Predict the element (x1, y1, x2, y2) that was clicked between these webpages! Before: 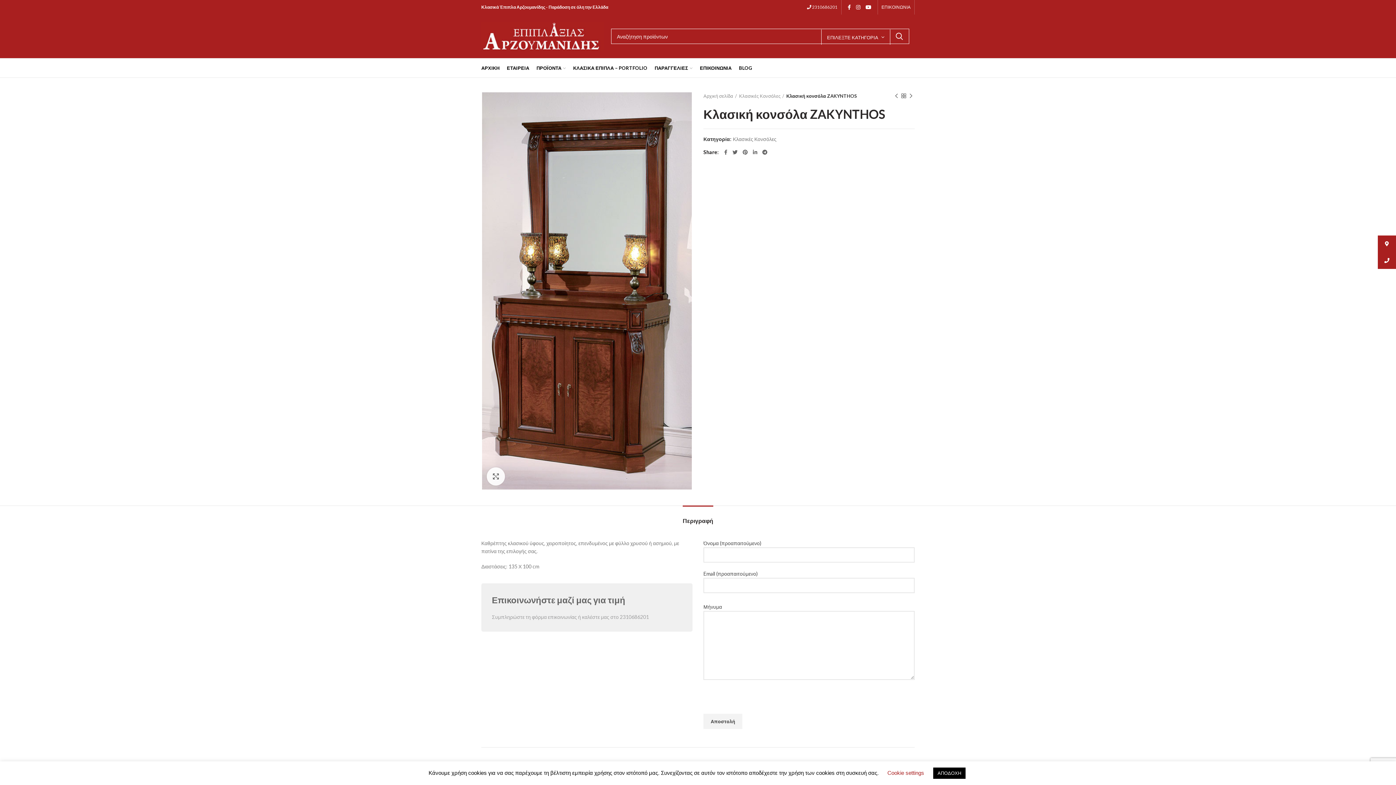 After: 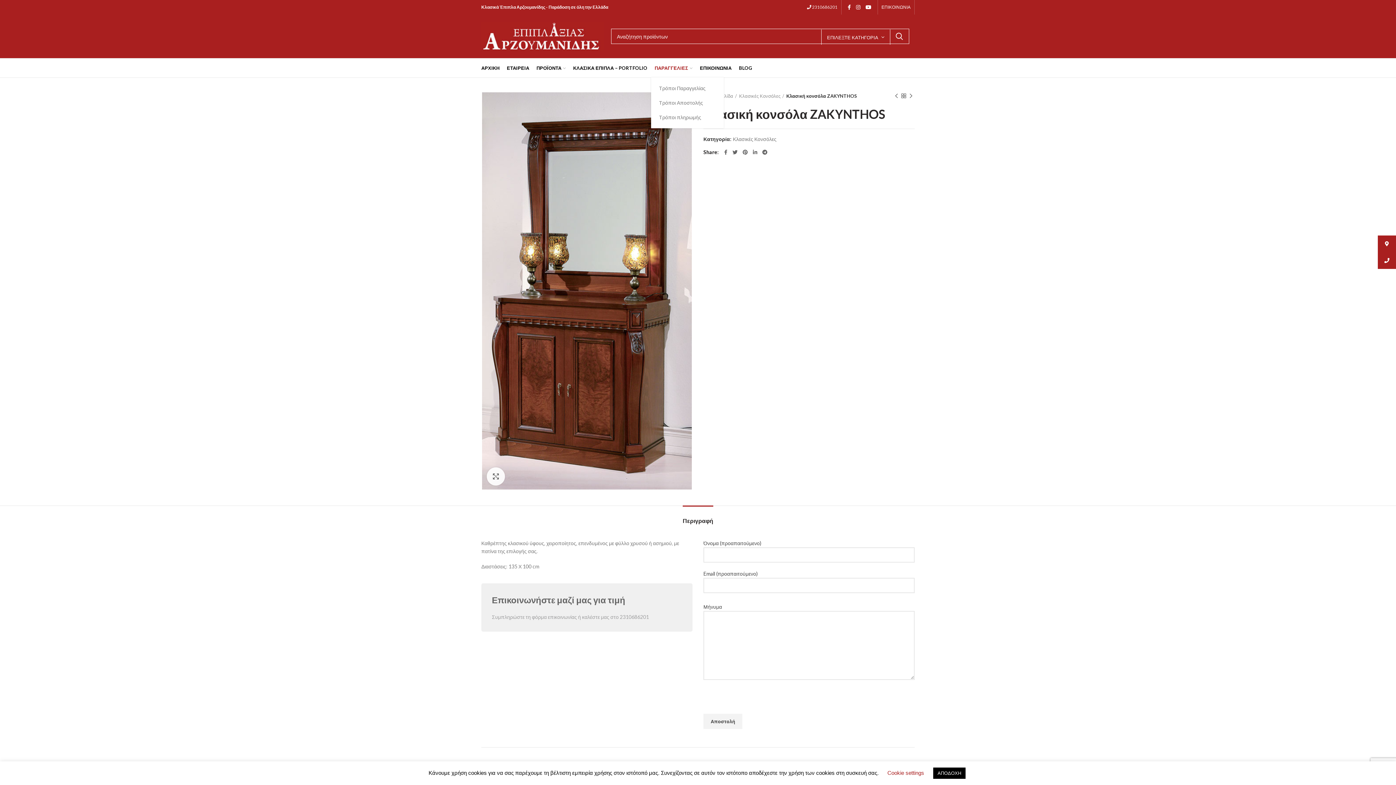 Action: label: ΠΑΡΑΓΓΕΛΙΕΣ bbox: (651, 58, 696, 77)